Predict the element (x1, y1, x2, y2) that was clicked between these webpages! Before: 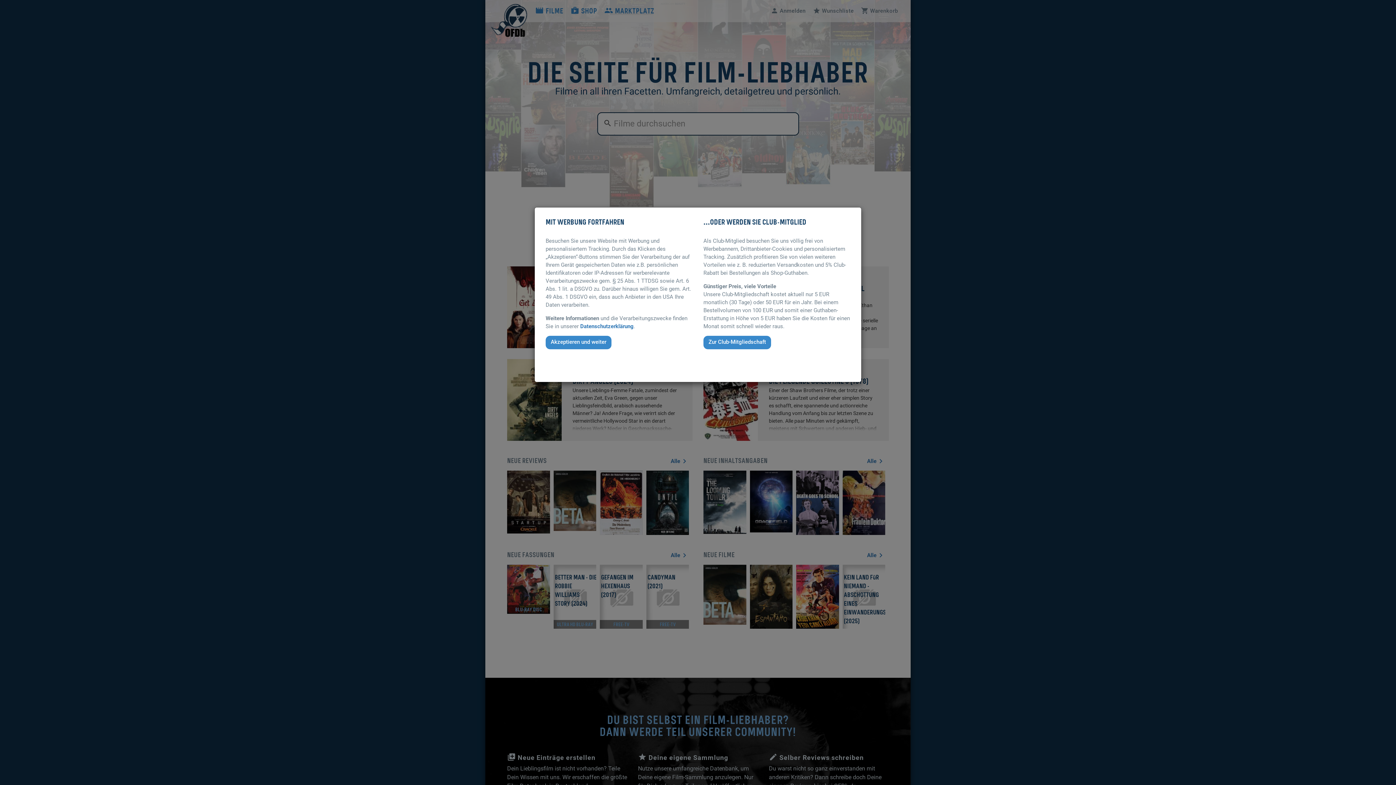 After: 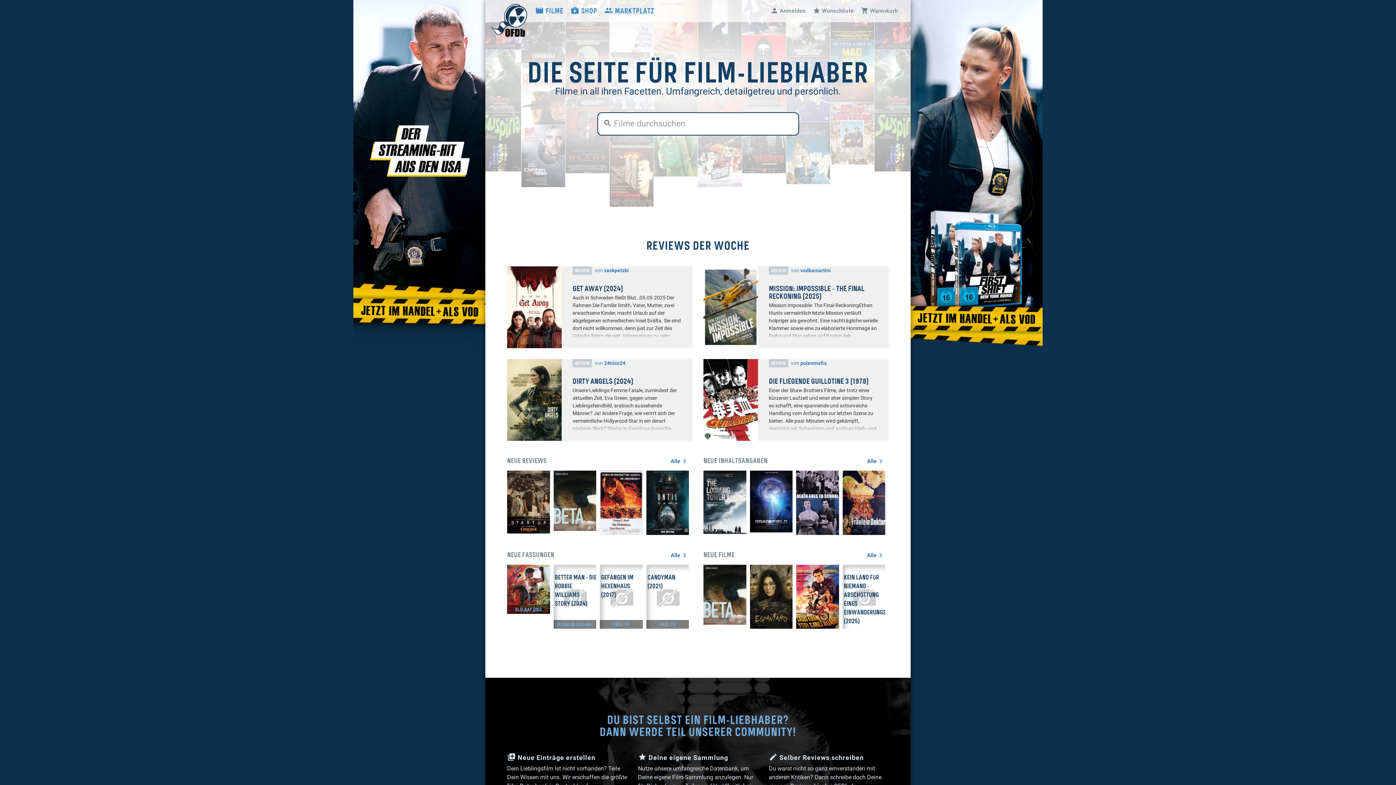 Action: label: Akzeptieren und weiter bbox: (545, 336, 611, 349)